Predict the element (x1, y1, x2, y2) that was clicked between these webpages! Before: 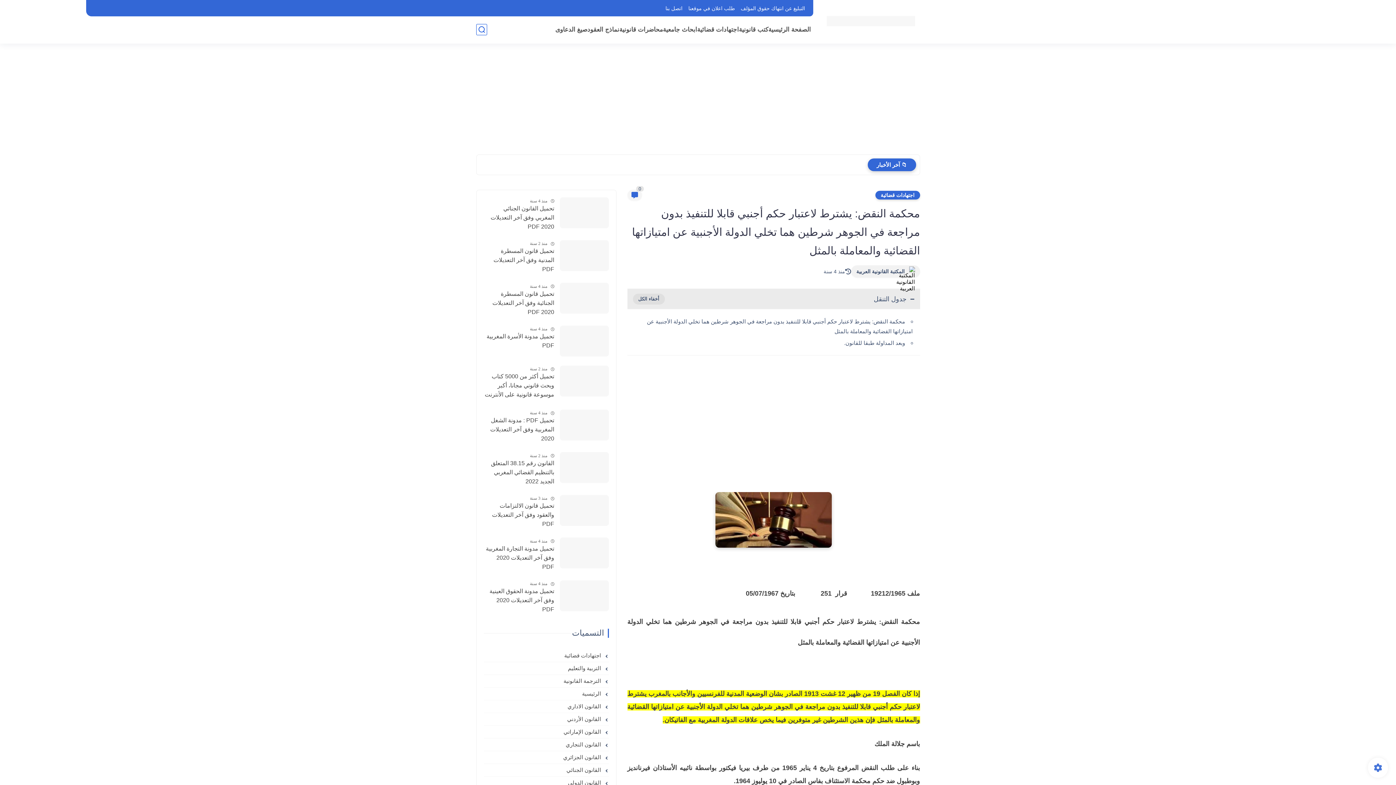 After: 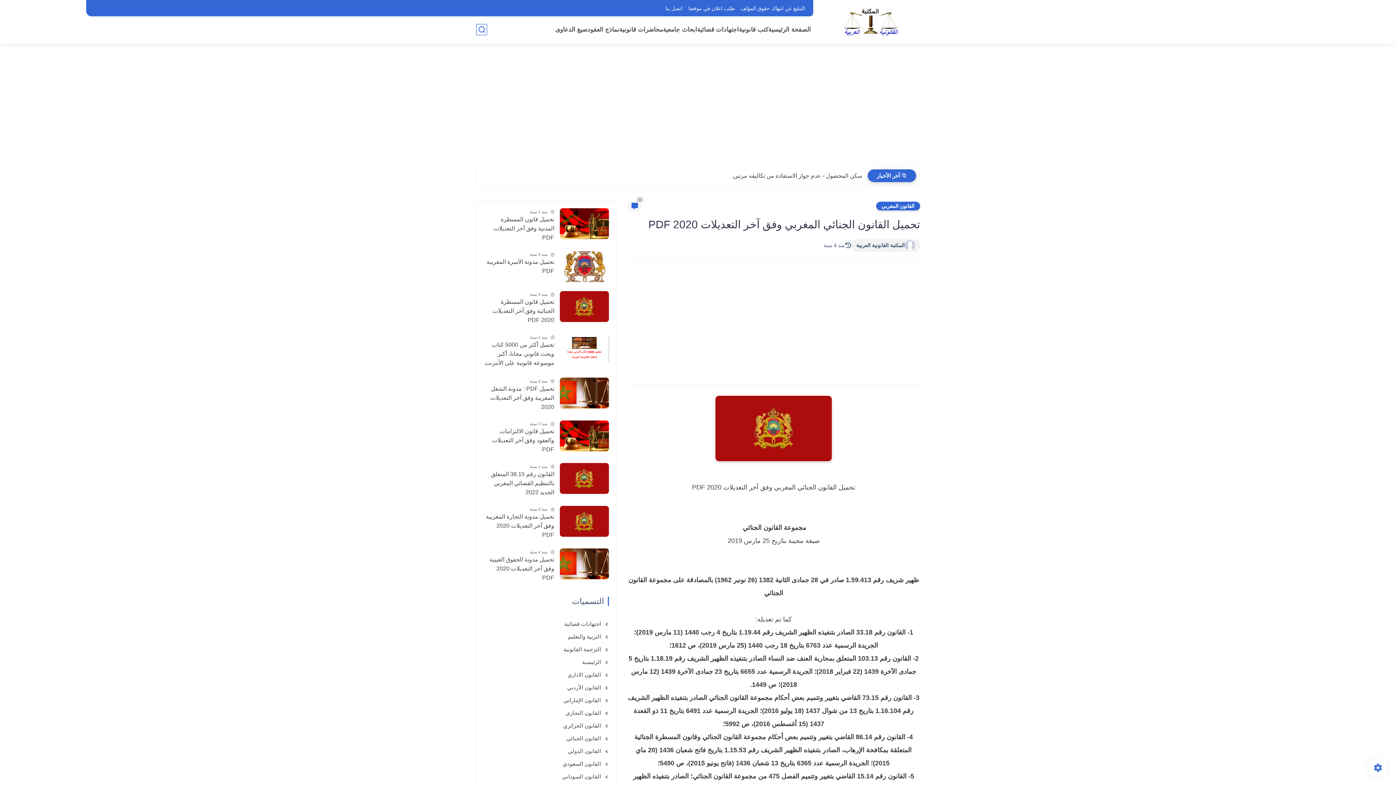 Action: label: تحميل القانون الجنائي المغربي وفق آخر التعديلات 2020 PDF bbox: (483, 203, 554, 231)